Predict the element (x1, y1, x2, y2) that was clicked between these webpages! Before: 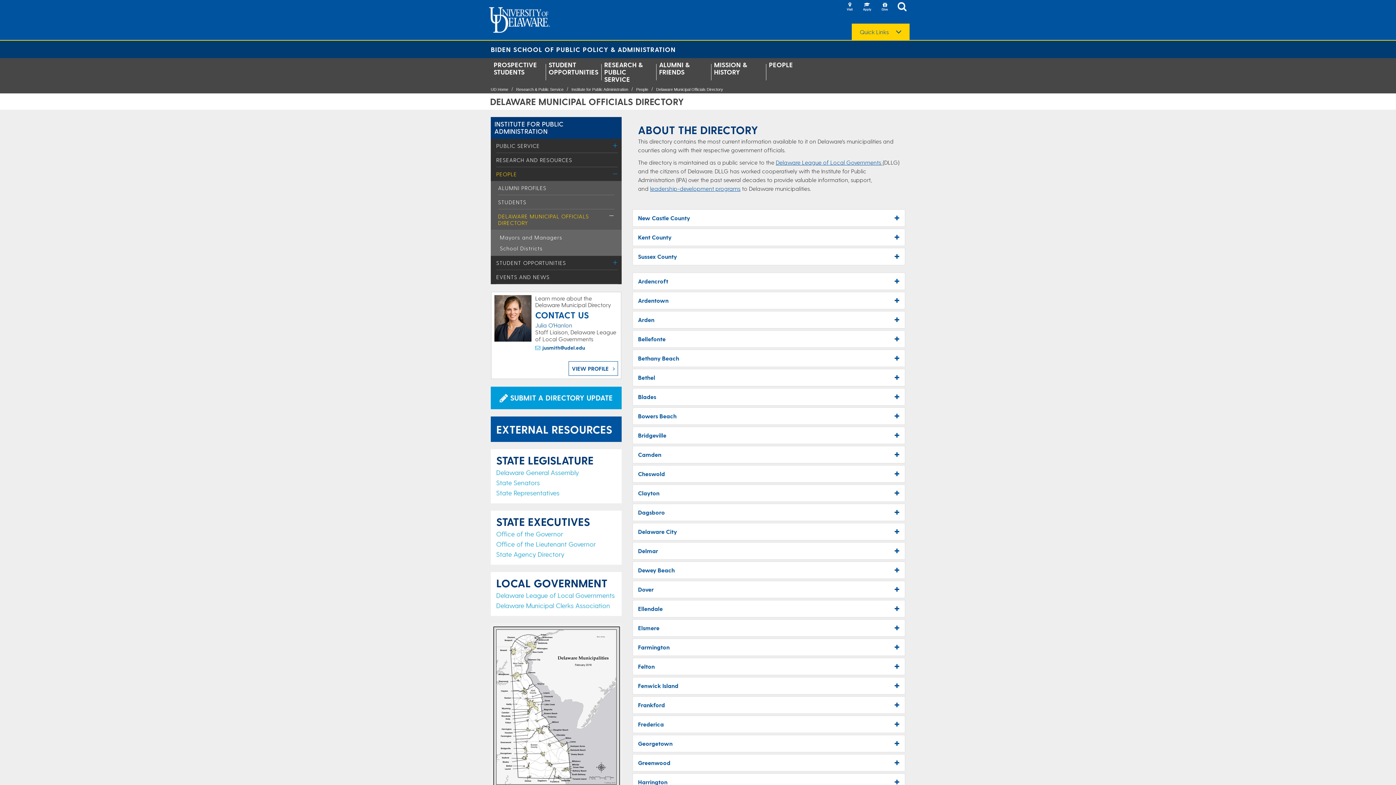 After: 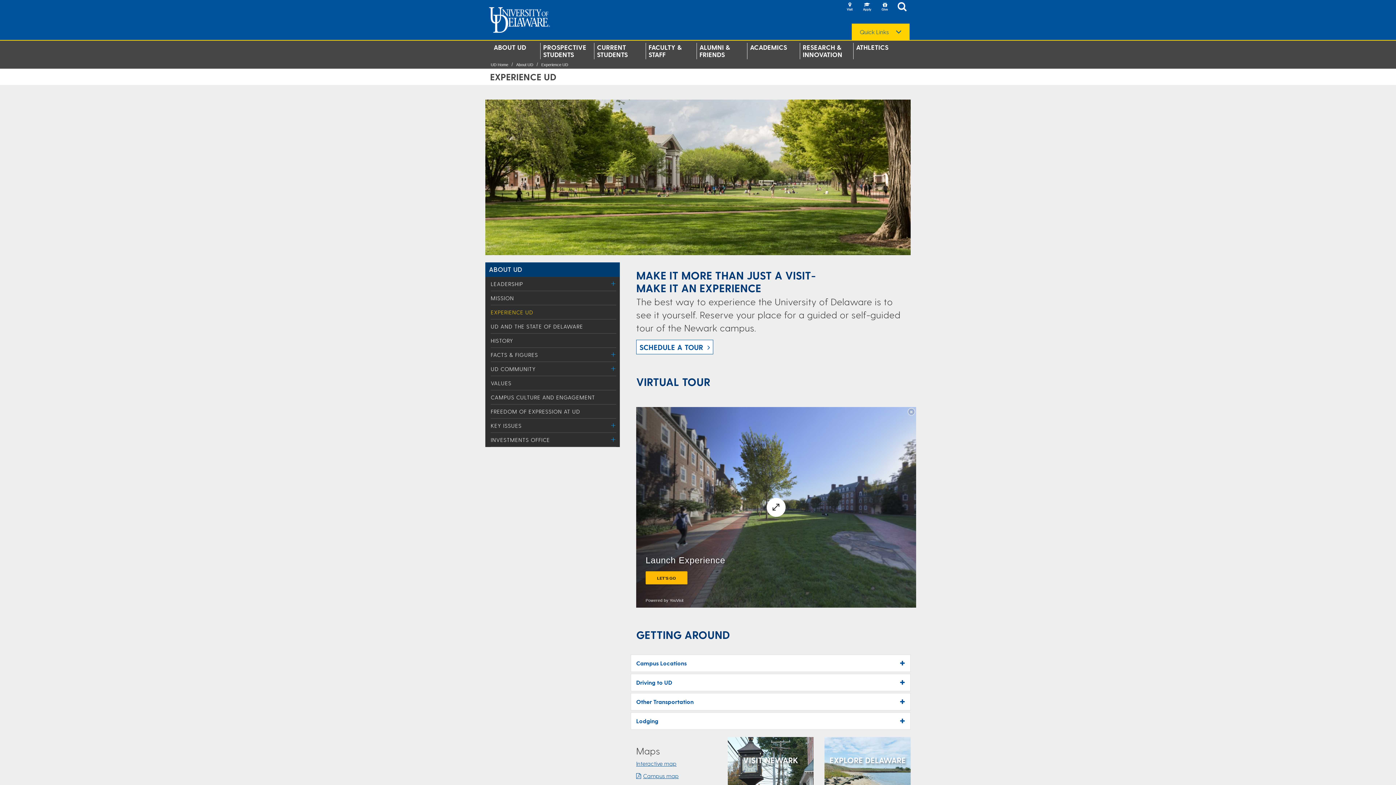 Action: bbox: (844, 0, 855, 14)